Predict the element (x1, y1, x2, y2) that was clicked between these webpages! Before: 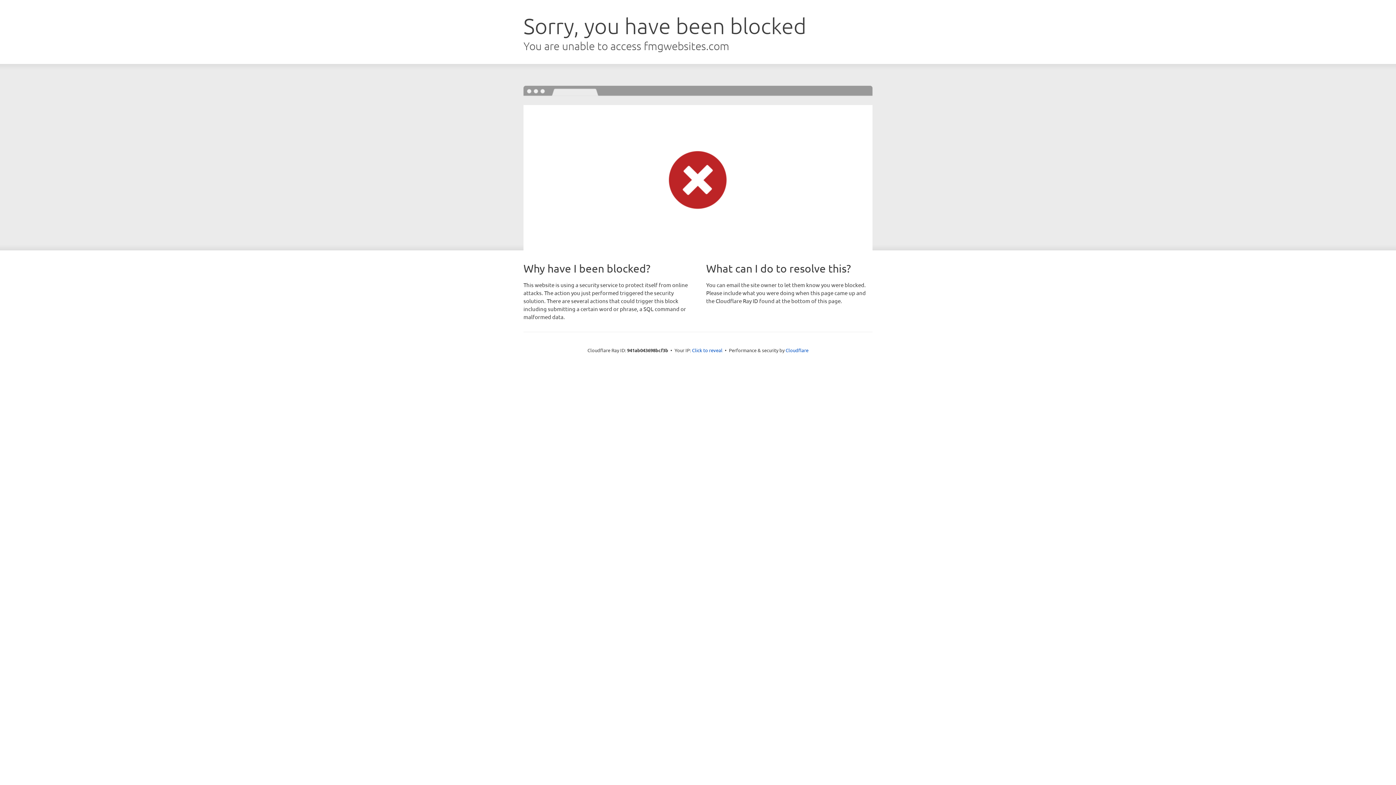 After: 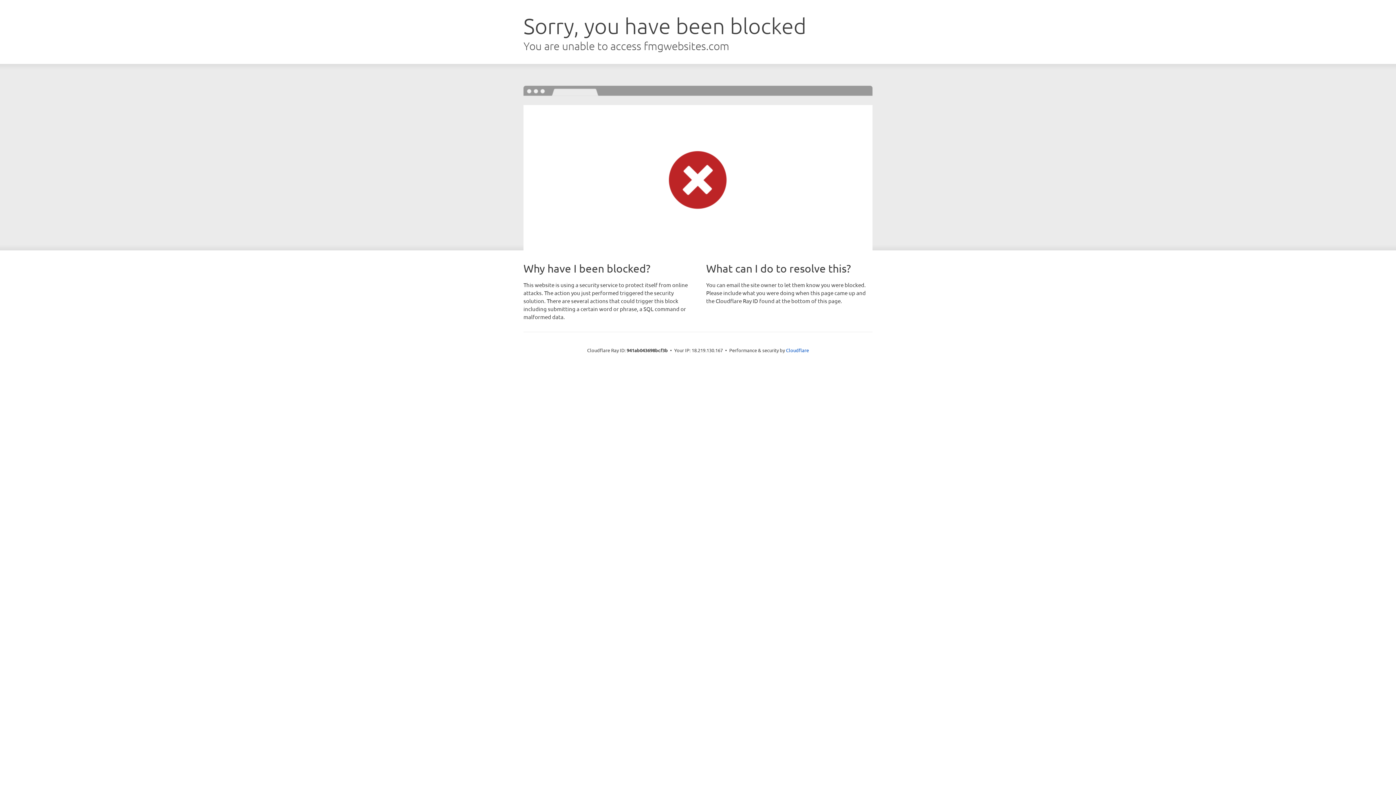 Action: bbox: (692, 346, 722, 353) label: Click to reveal